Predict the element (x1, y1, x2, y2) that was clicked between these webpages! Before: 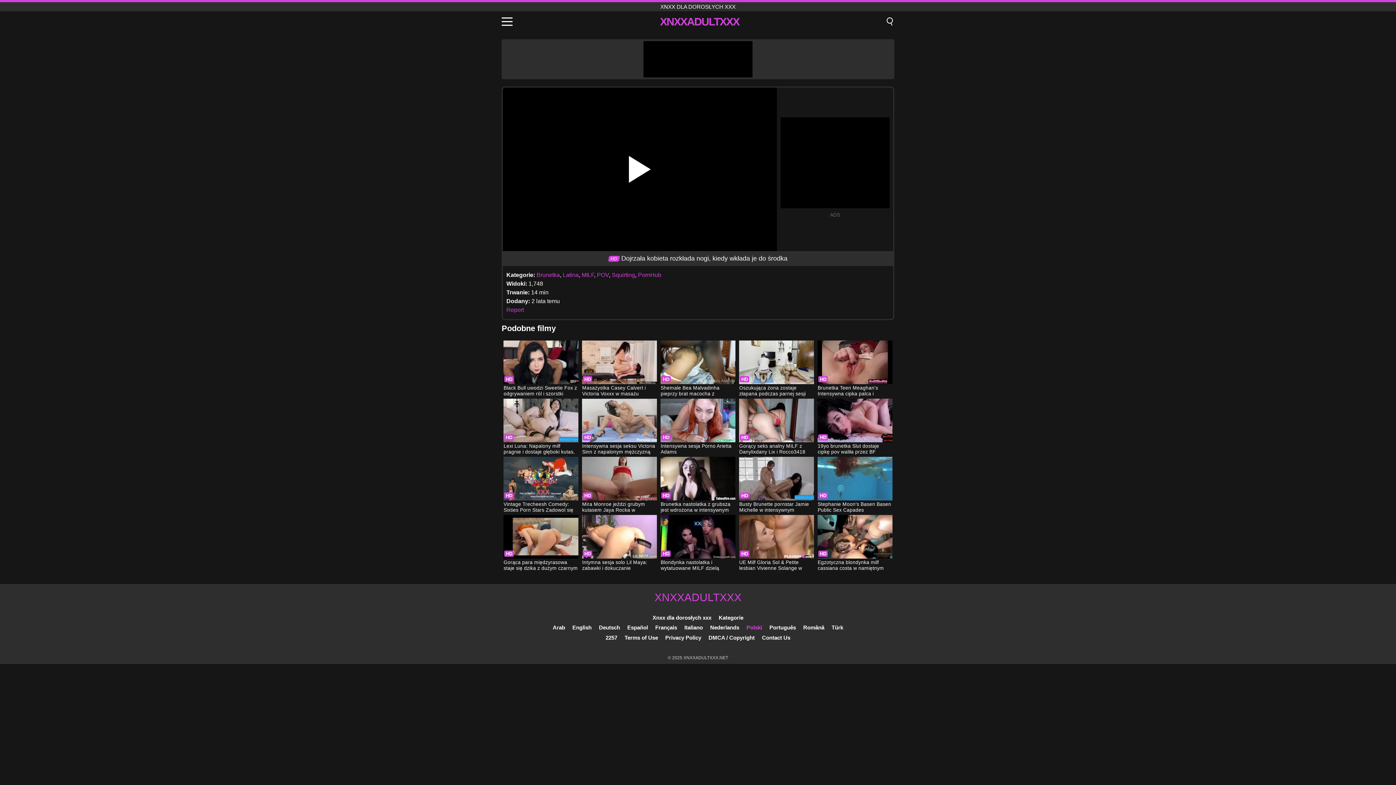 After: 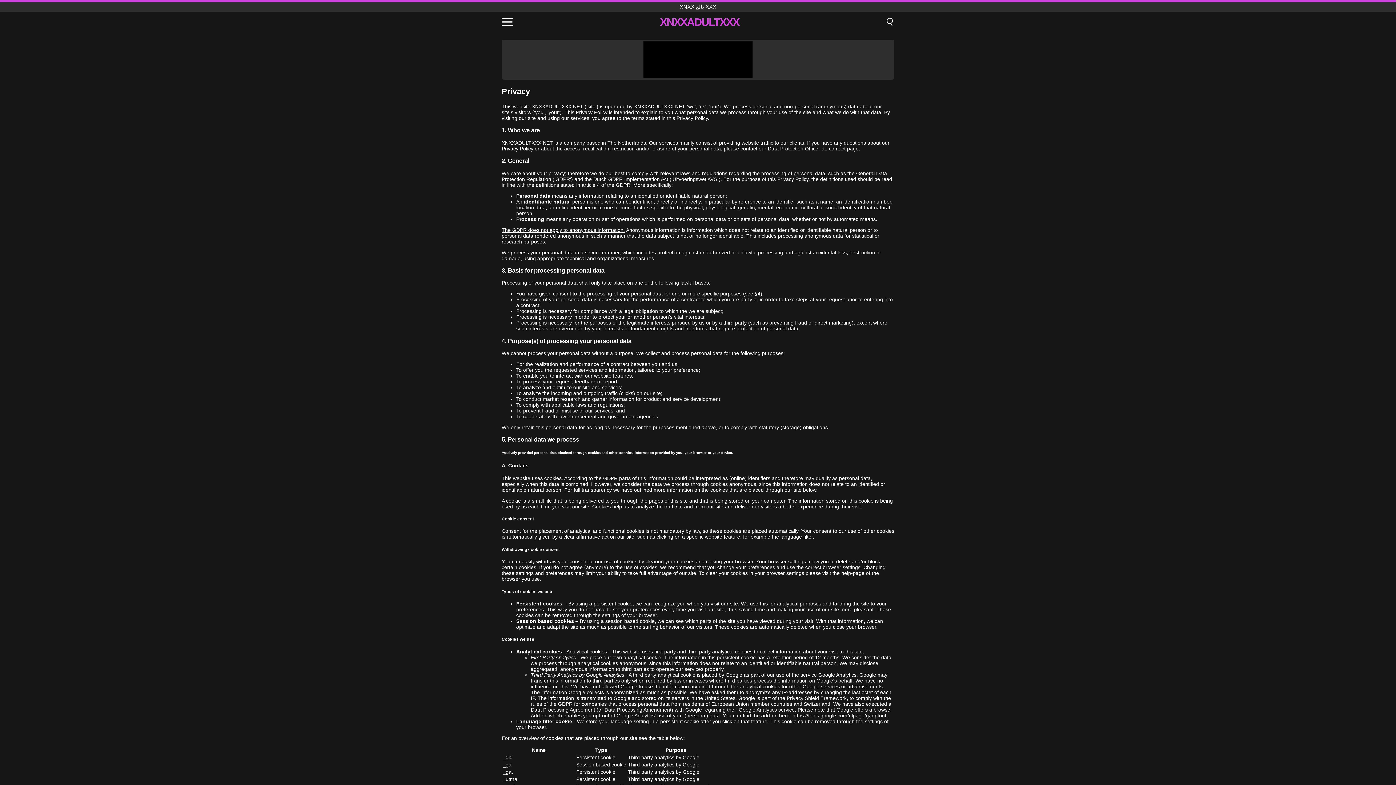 Action: label: Privacy Policy bbox: (665, 634, 701, 641)